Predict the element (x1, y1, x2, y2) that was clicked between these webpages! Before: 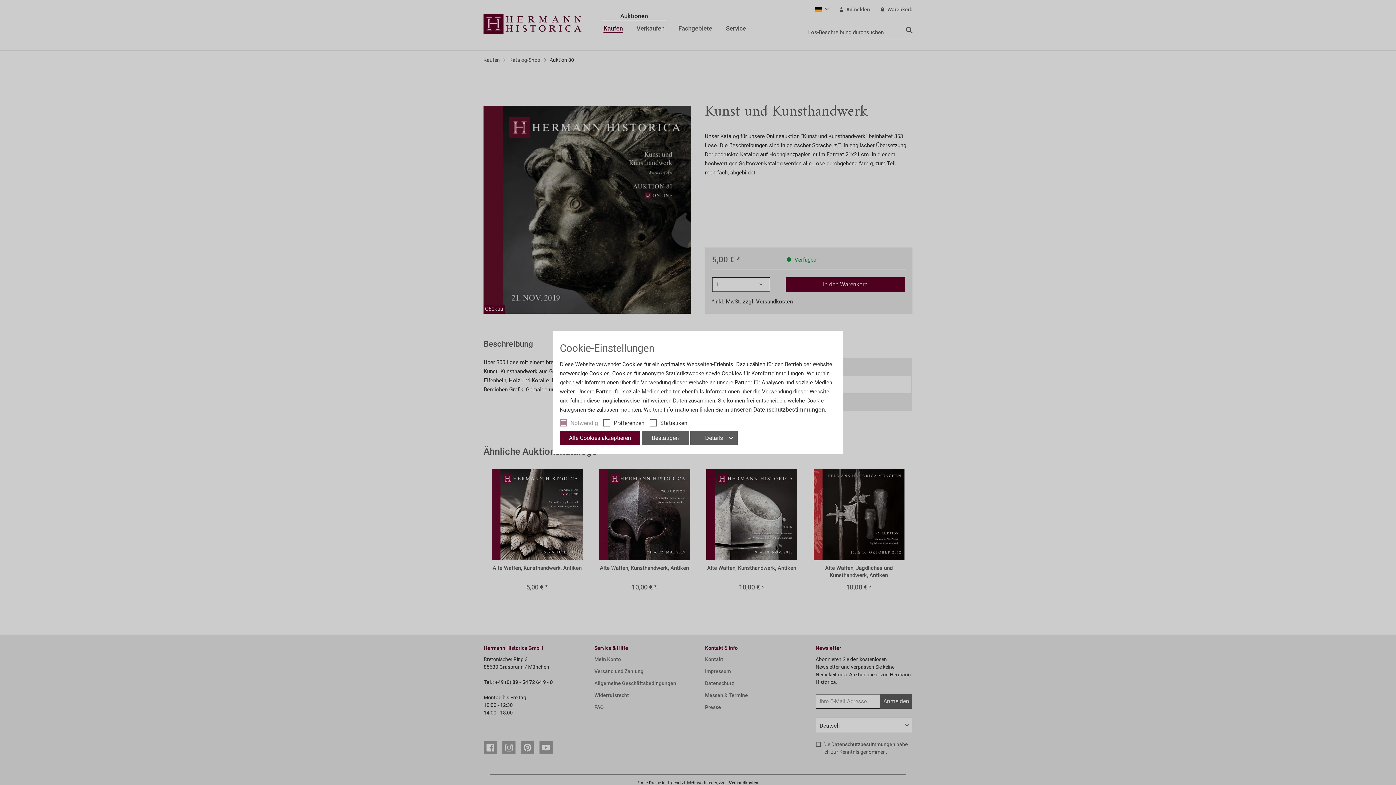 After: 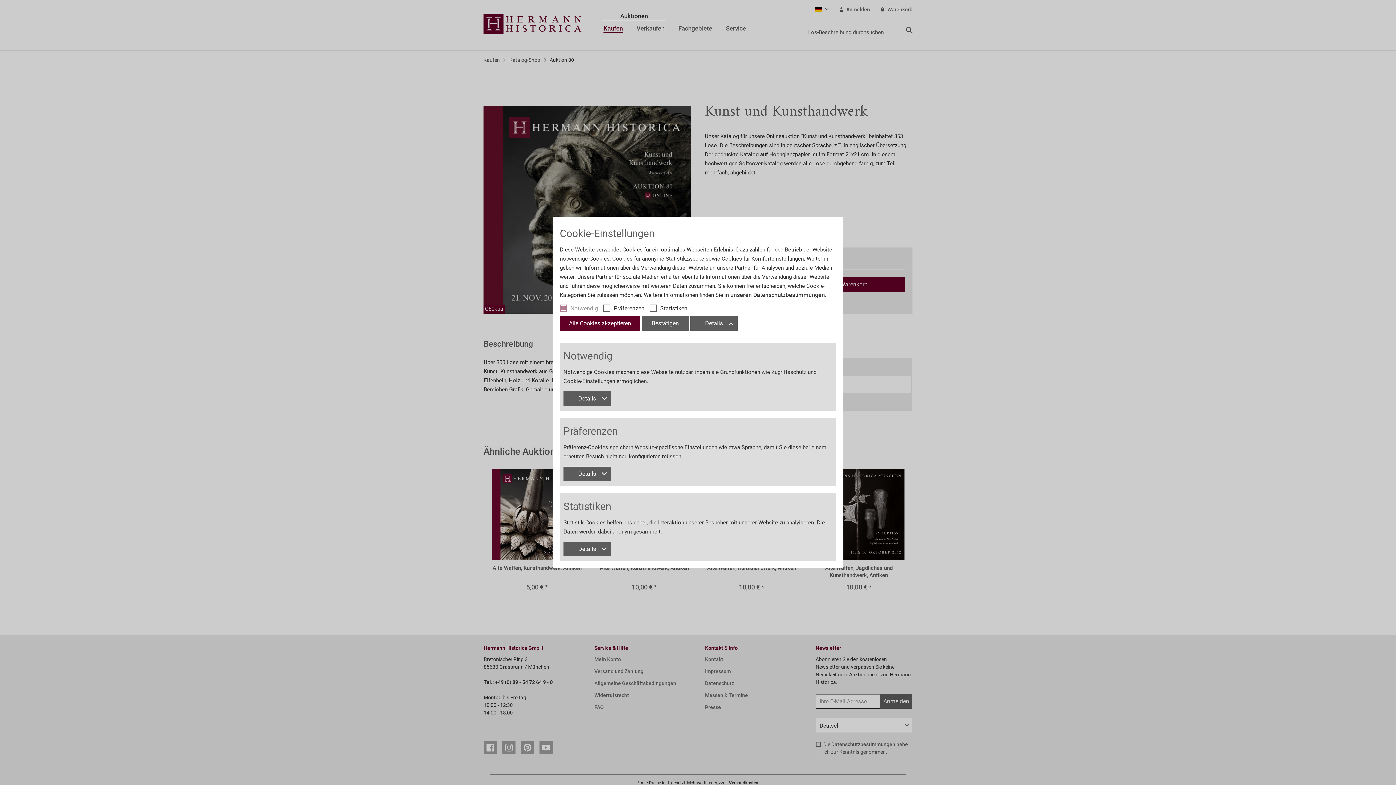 Action: label: Details bbox: (690, 431, 737, 445)